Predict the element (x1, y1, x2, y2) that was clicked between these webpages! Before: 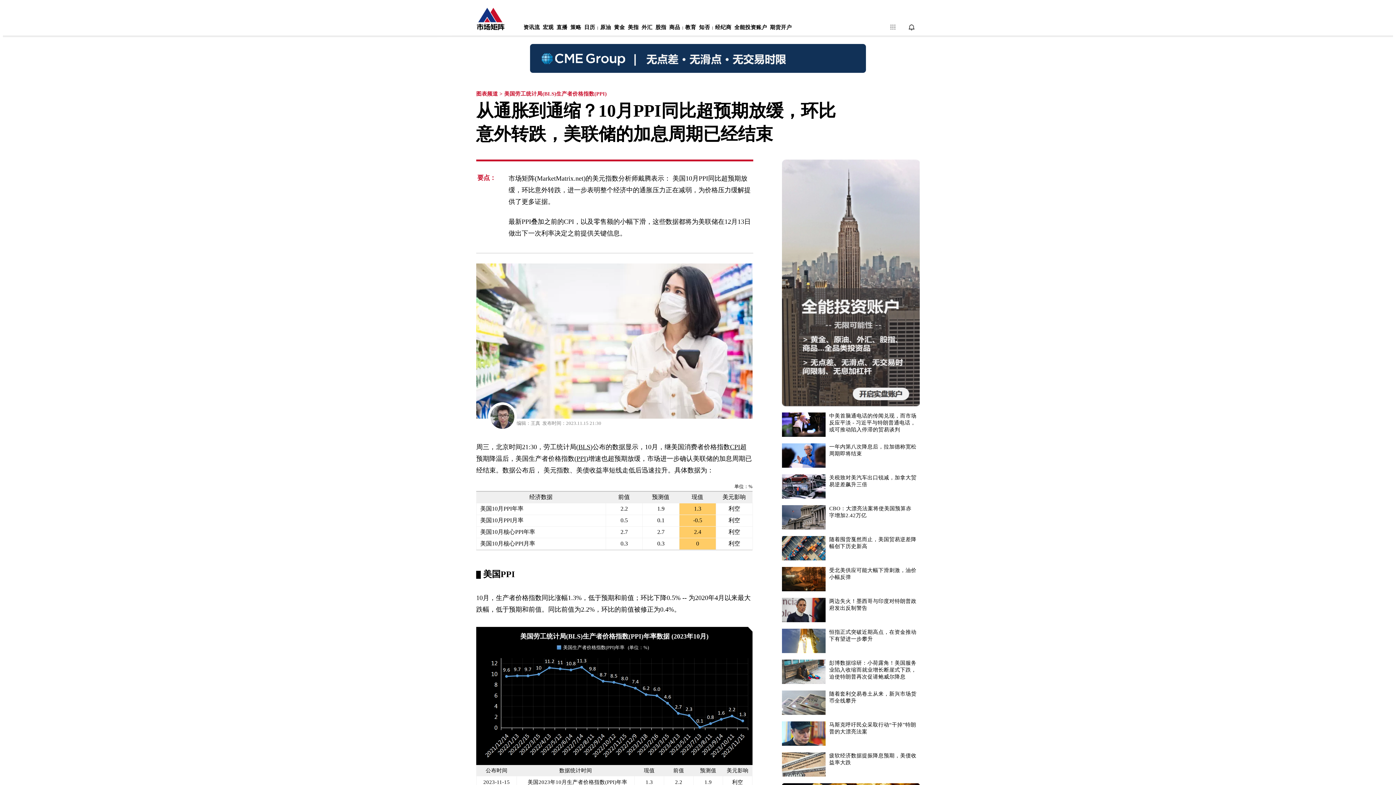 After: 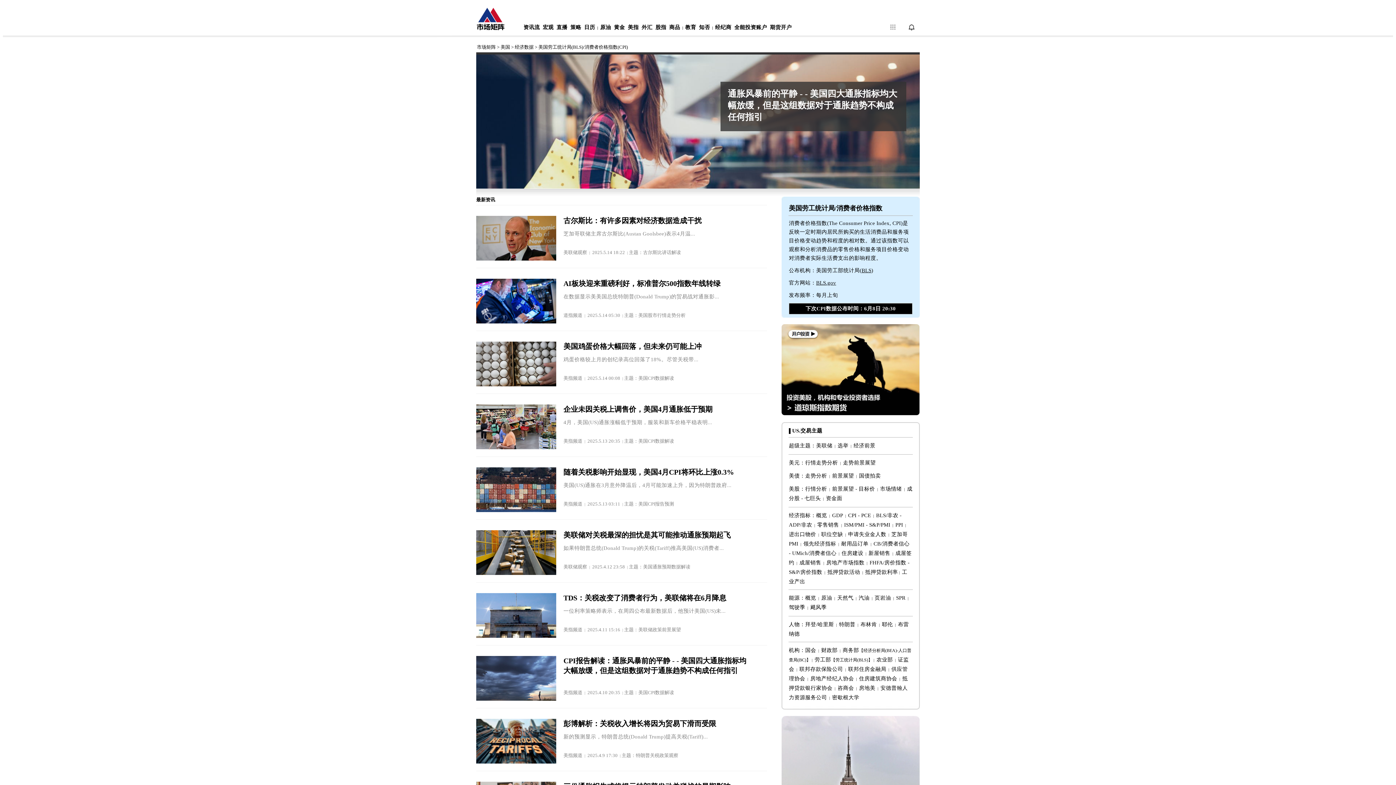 Action: label: CPI bbox: (730, 443, 740, 450)